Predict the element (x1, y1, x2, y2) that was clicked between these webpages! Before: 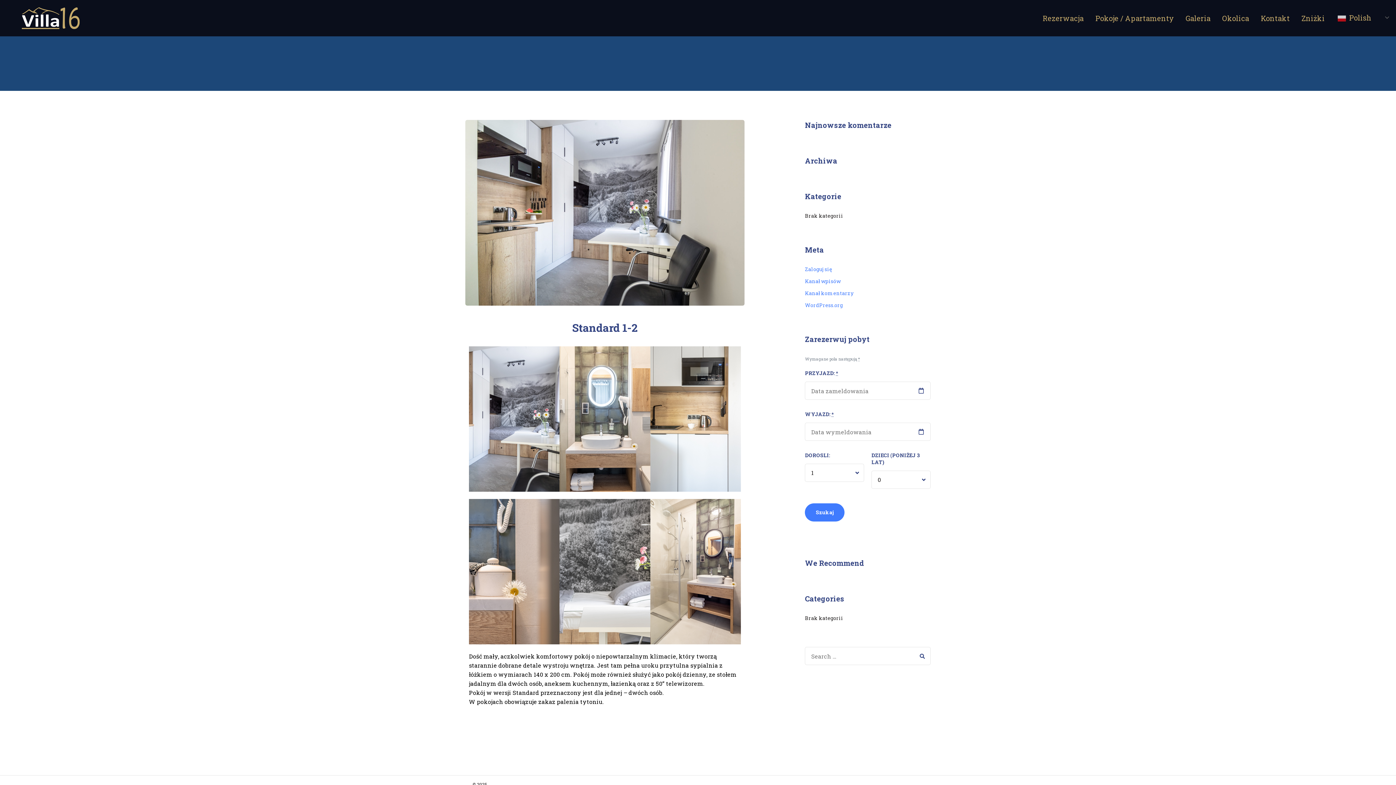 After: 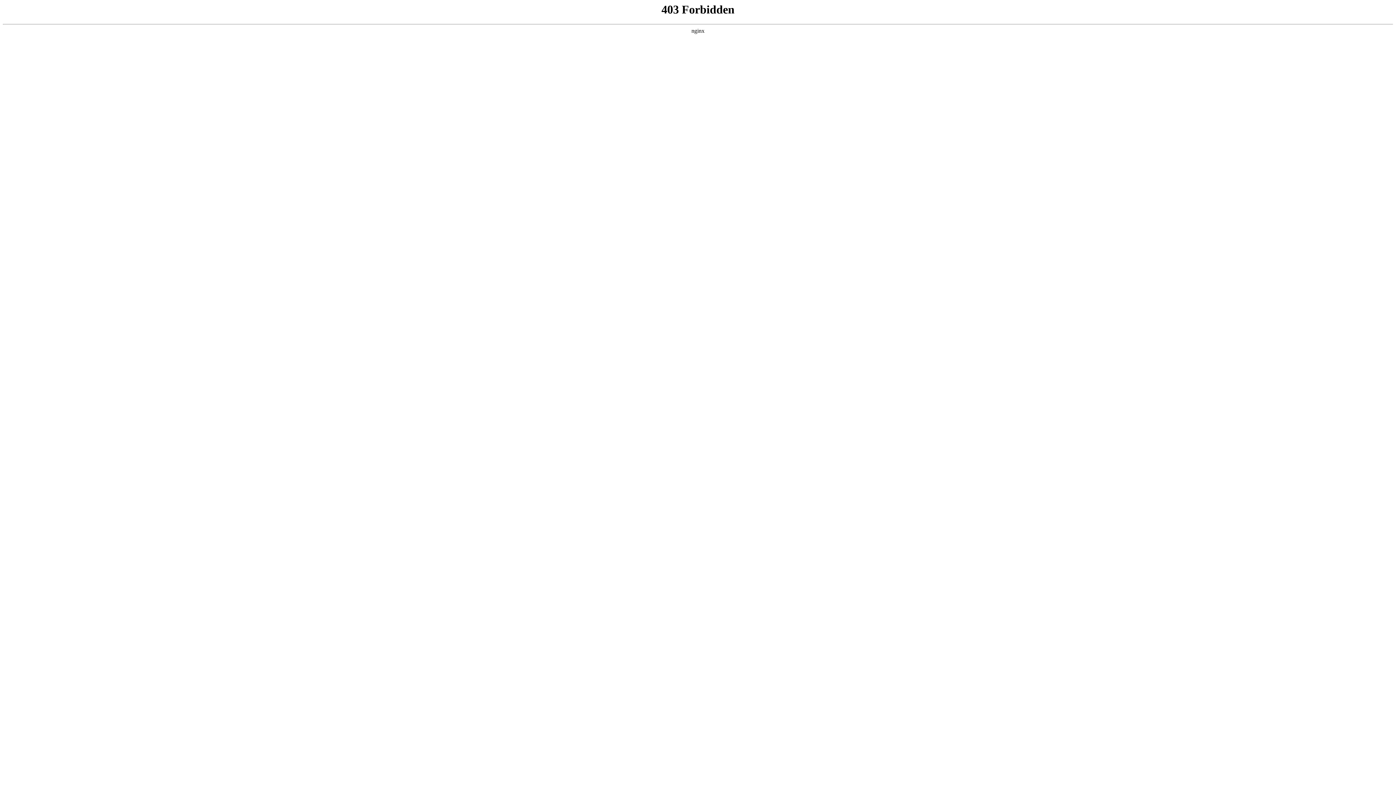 Action: bbox: (805, 301, 843, 308) label: WordPress.org